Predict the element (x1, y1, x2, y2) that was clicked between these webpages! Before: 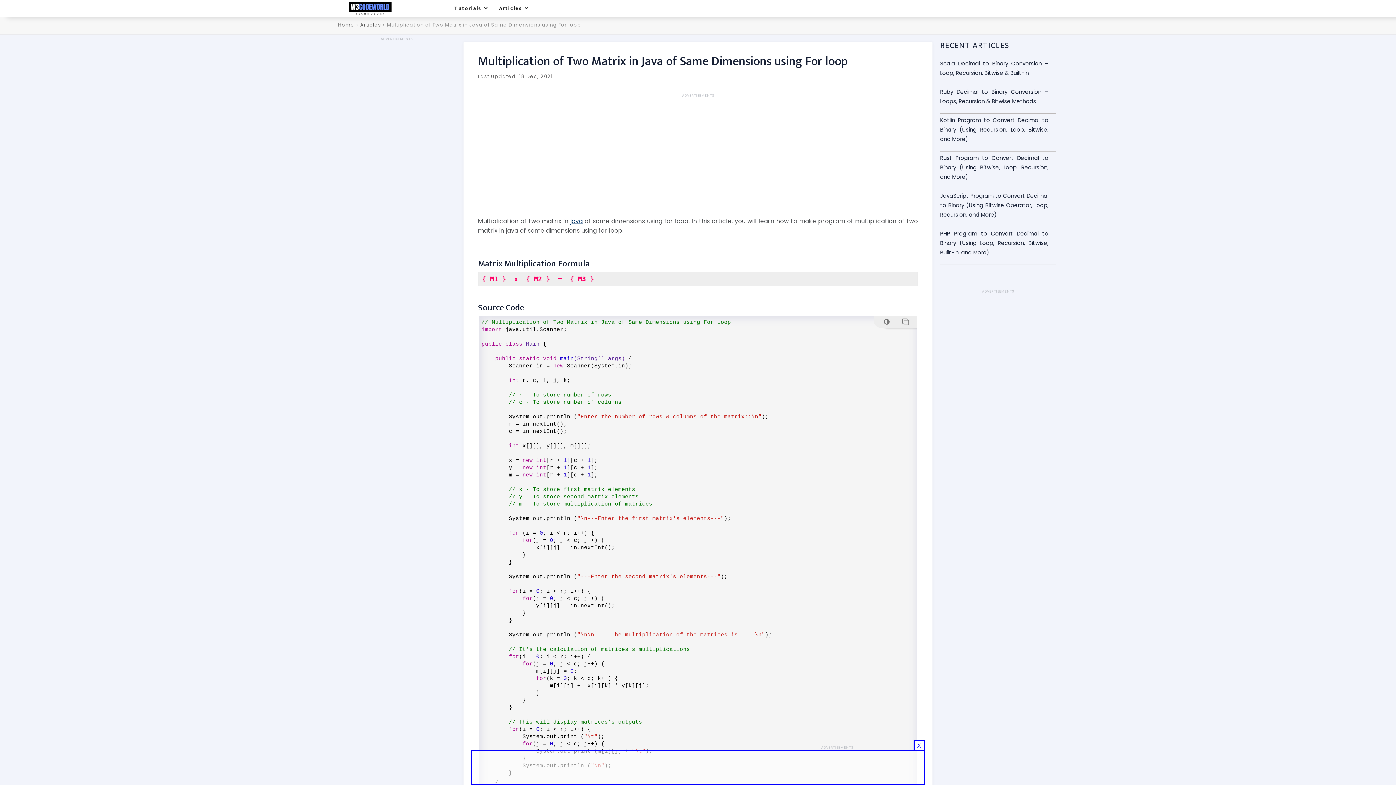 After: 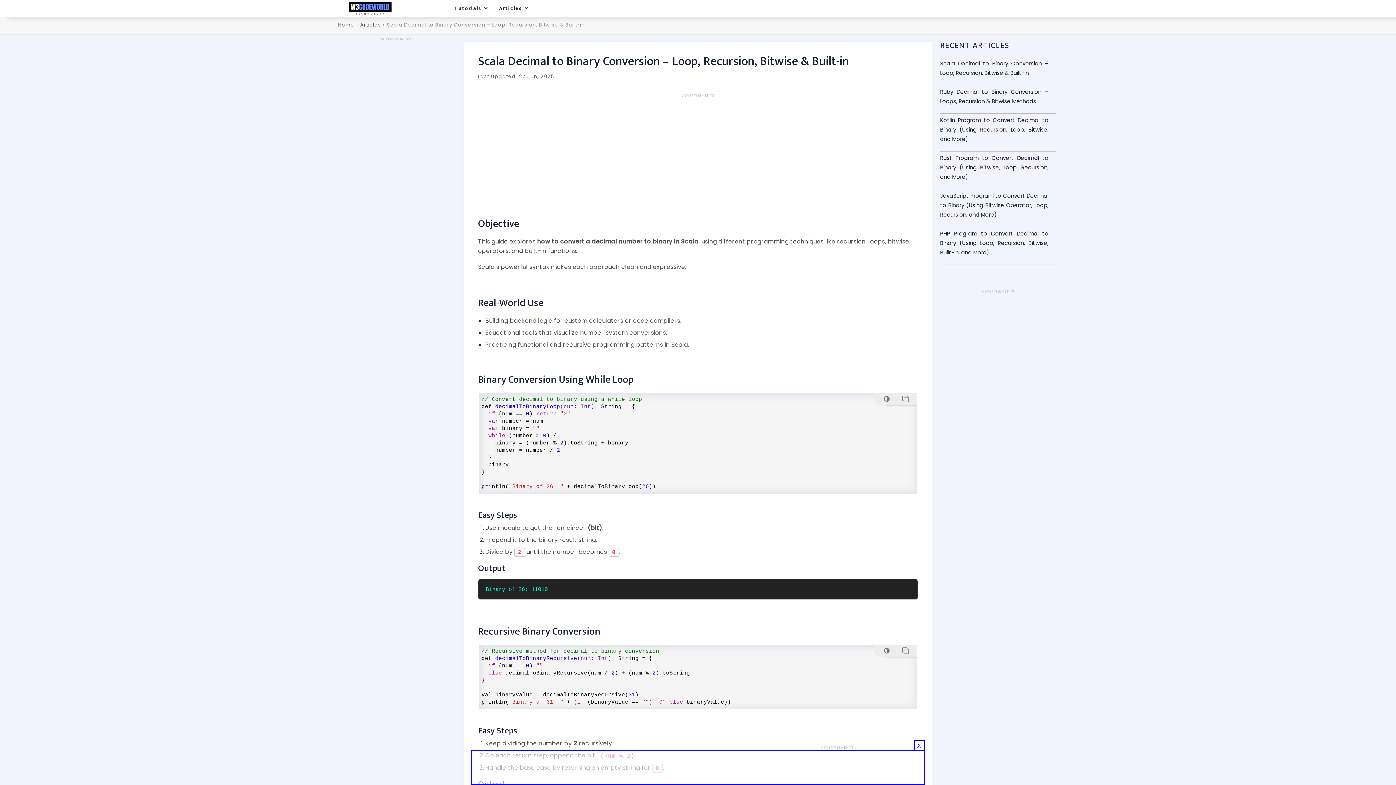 Action: label: Scala Decimal to Binary Conversion – Loop, Recursion, Bitwise & Built-in bbox: (940, 57, 1056, 85)